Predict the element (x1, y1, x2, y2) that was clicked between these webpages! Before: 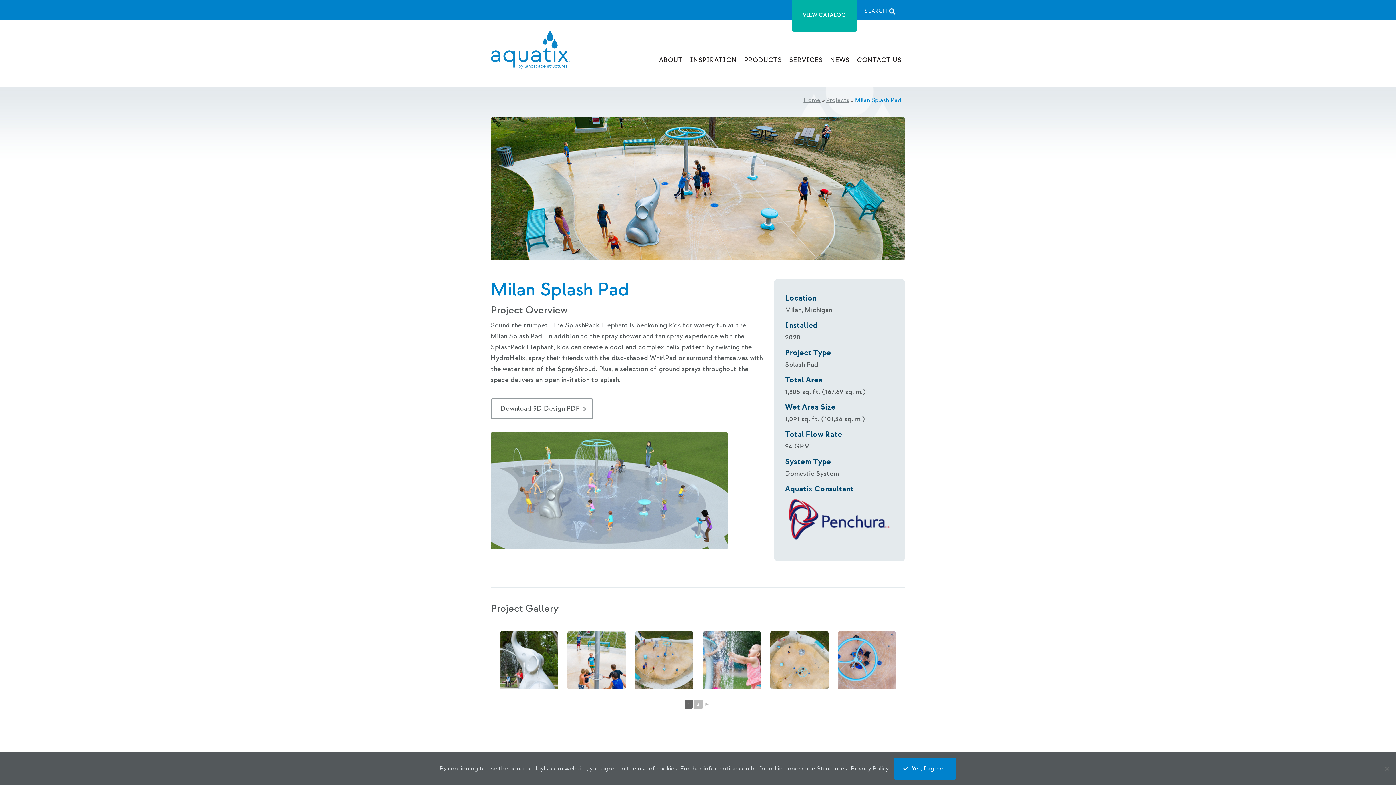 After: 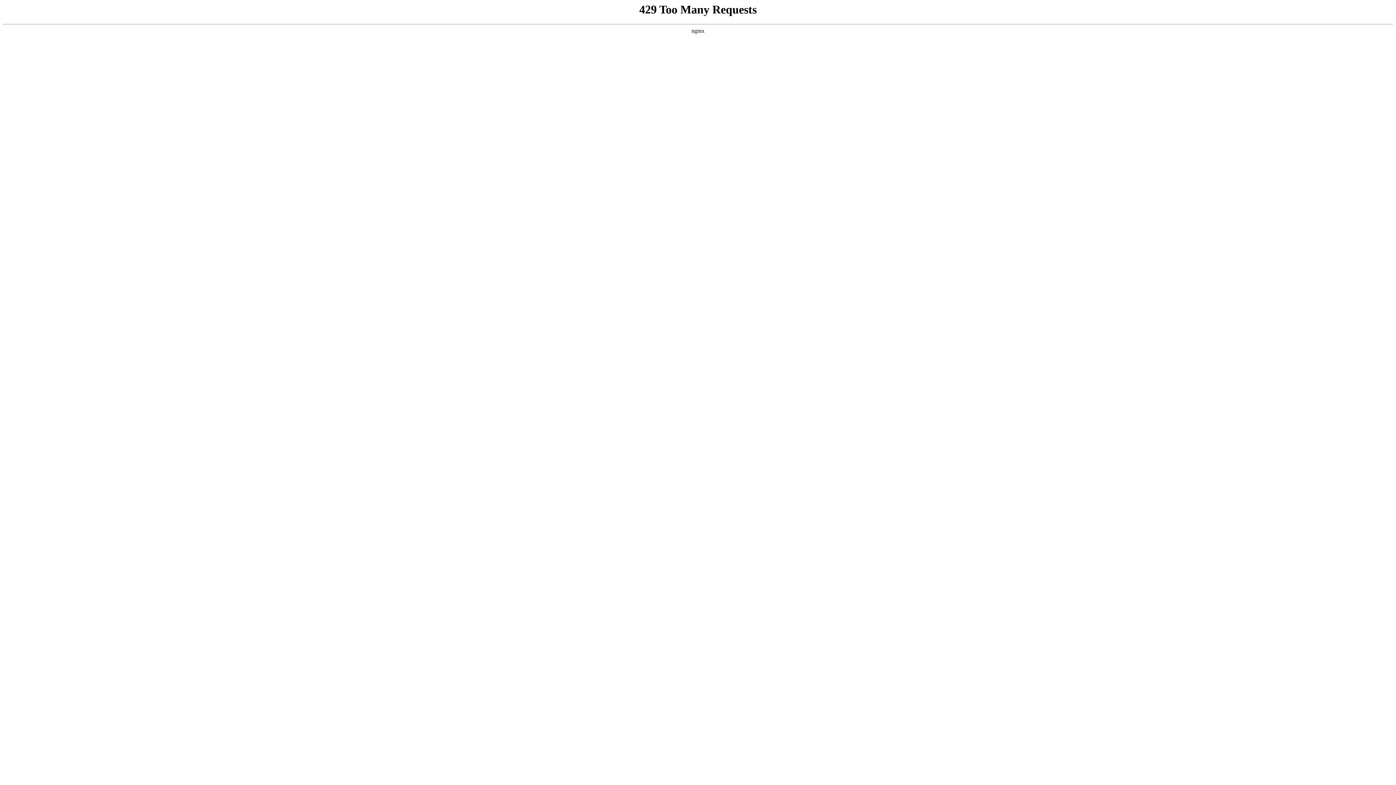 Action: label: INSPIRATION bbox: (686, 53, 740, 70)